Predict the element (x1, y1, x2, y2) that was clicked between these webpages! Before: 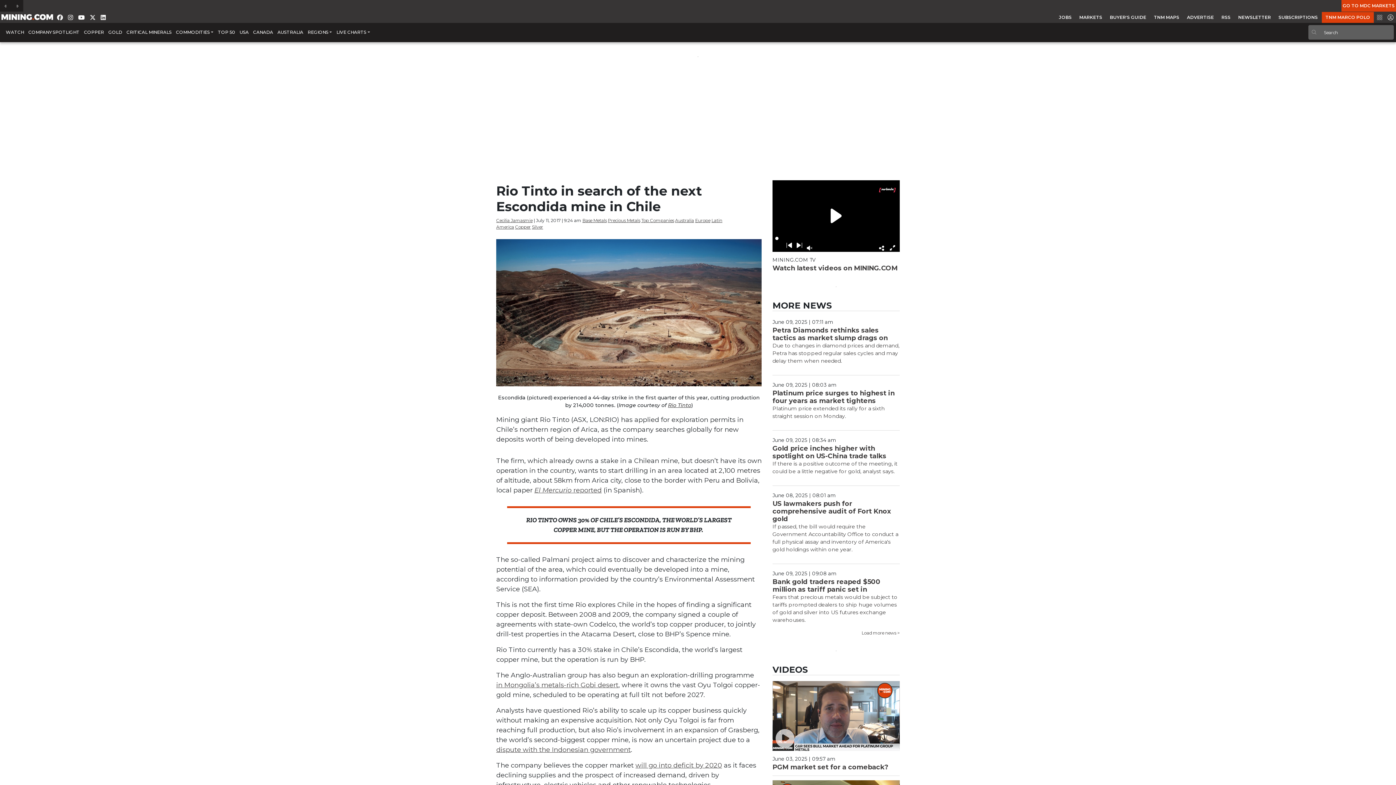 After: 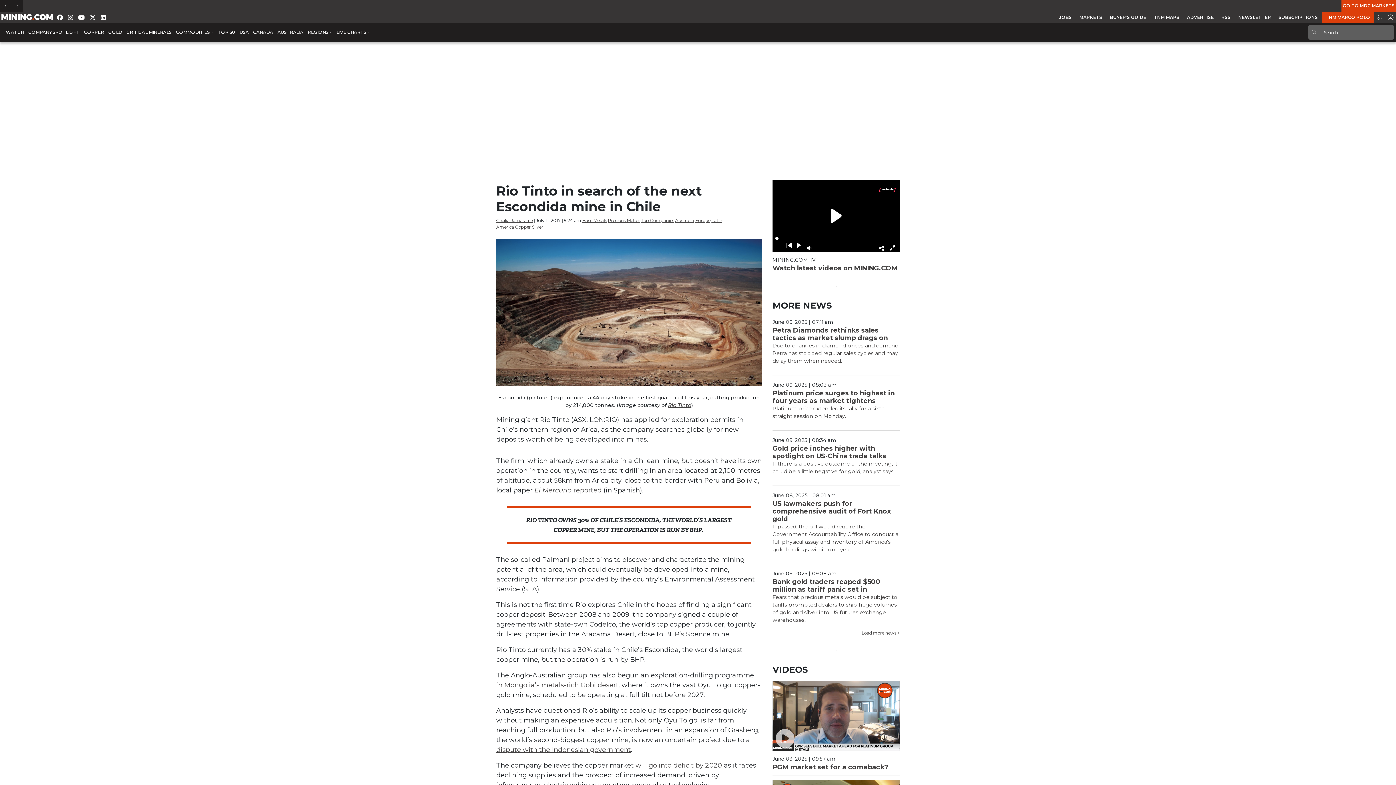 Action: bbox: (98, 12, 108, 22)